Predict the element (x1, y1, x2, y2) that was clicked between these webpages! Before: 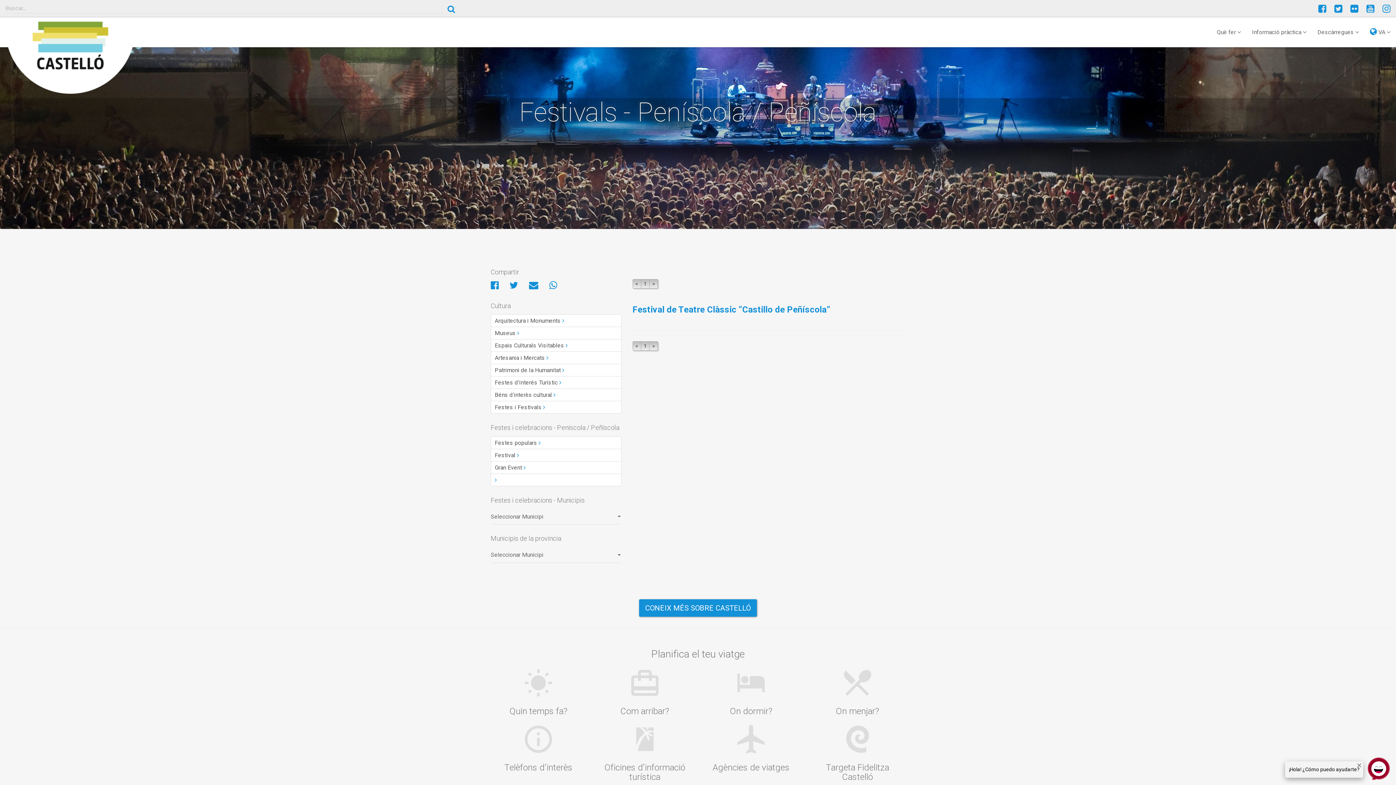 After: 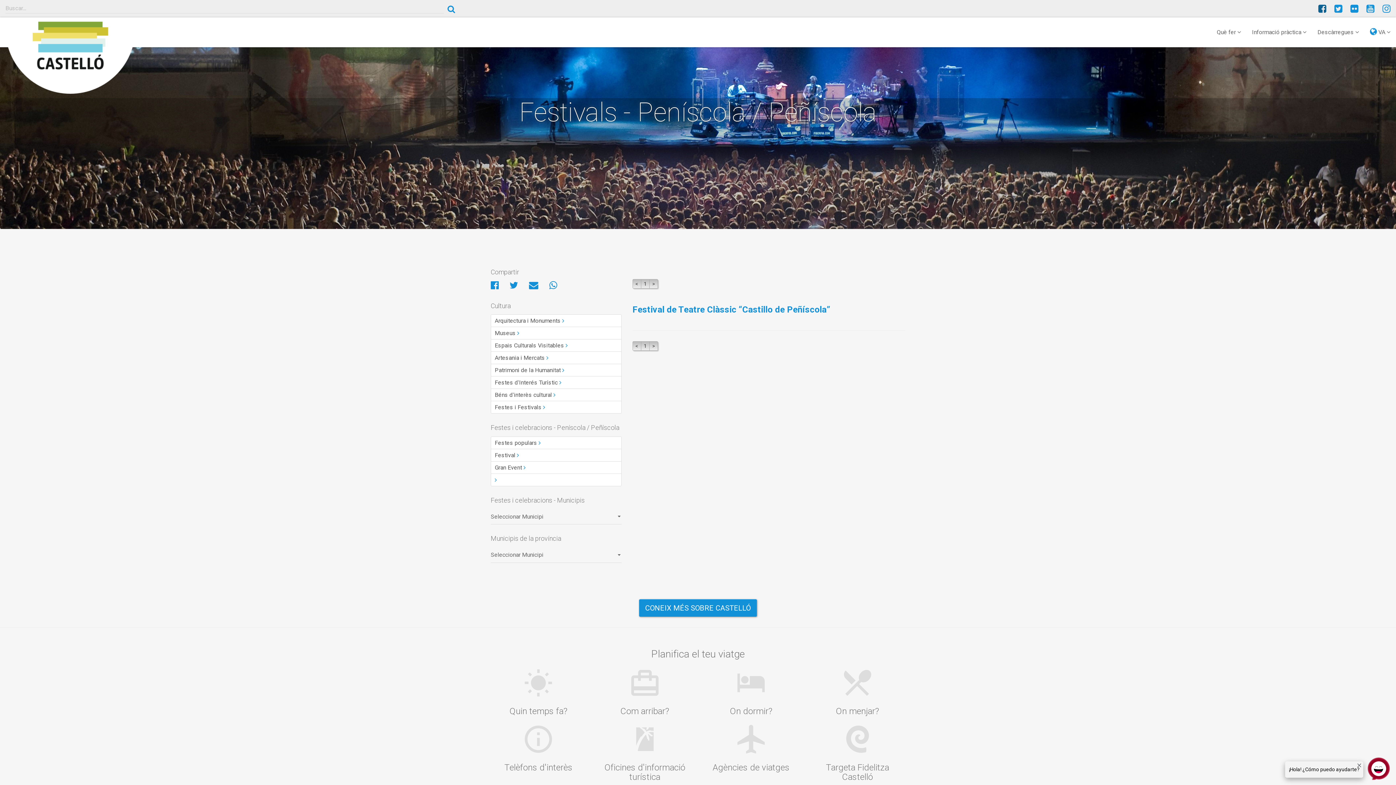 Action: bbox: (1312, 6, 1326, 13)